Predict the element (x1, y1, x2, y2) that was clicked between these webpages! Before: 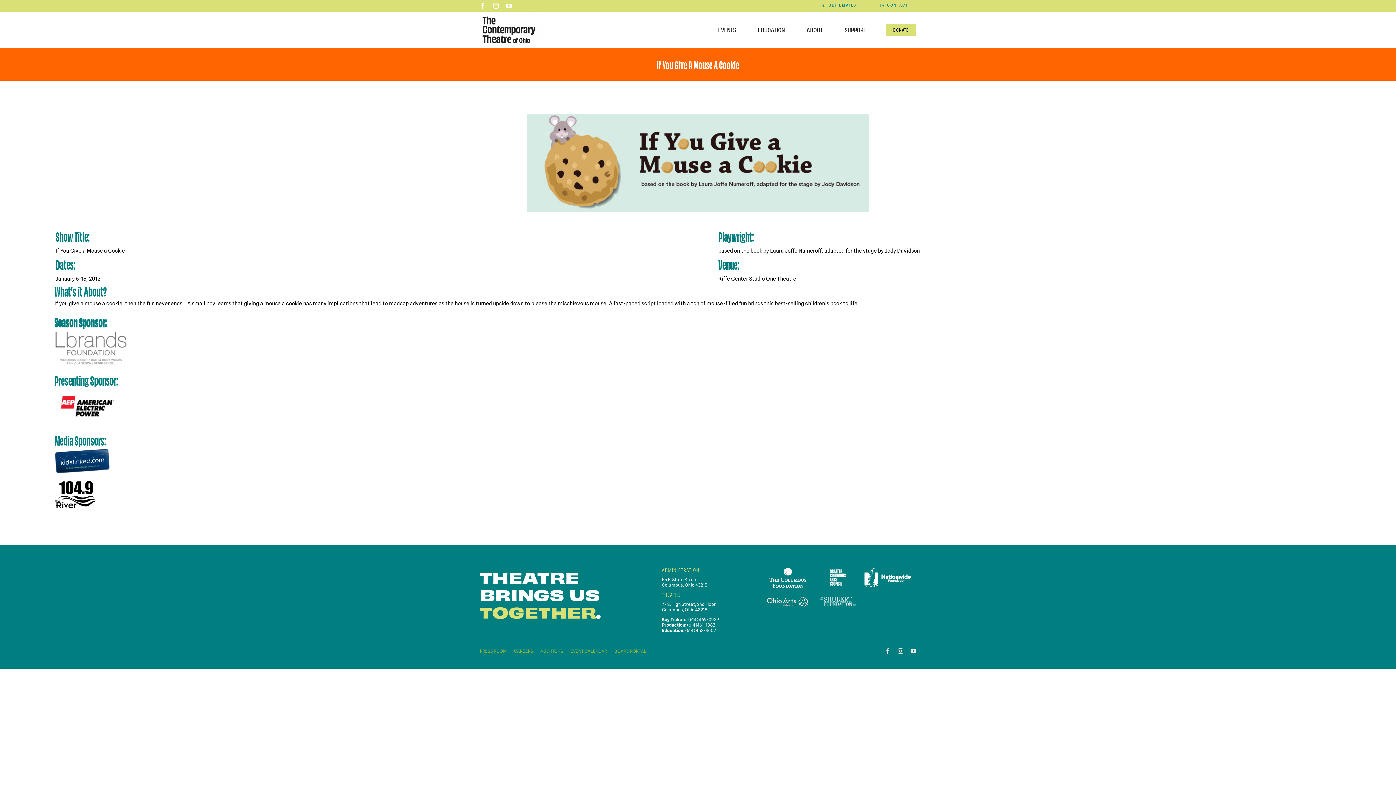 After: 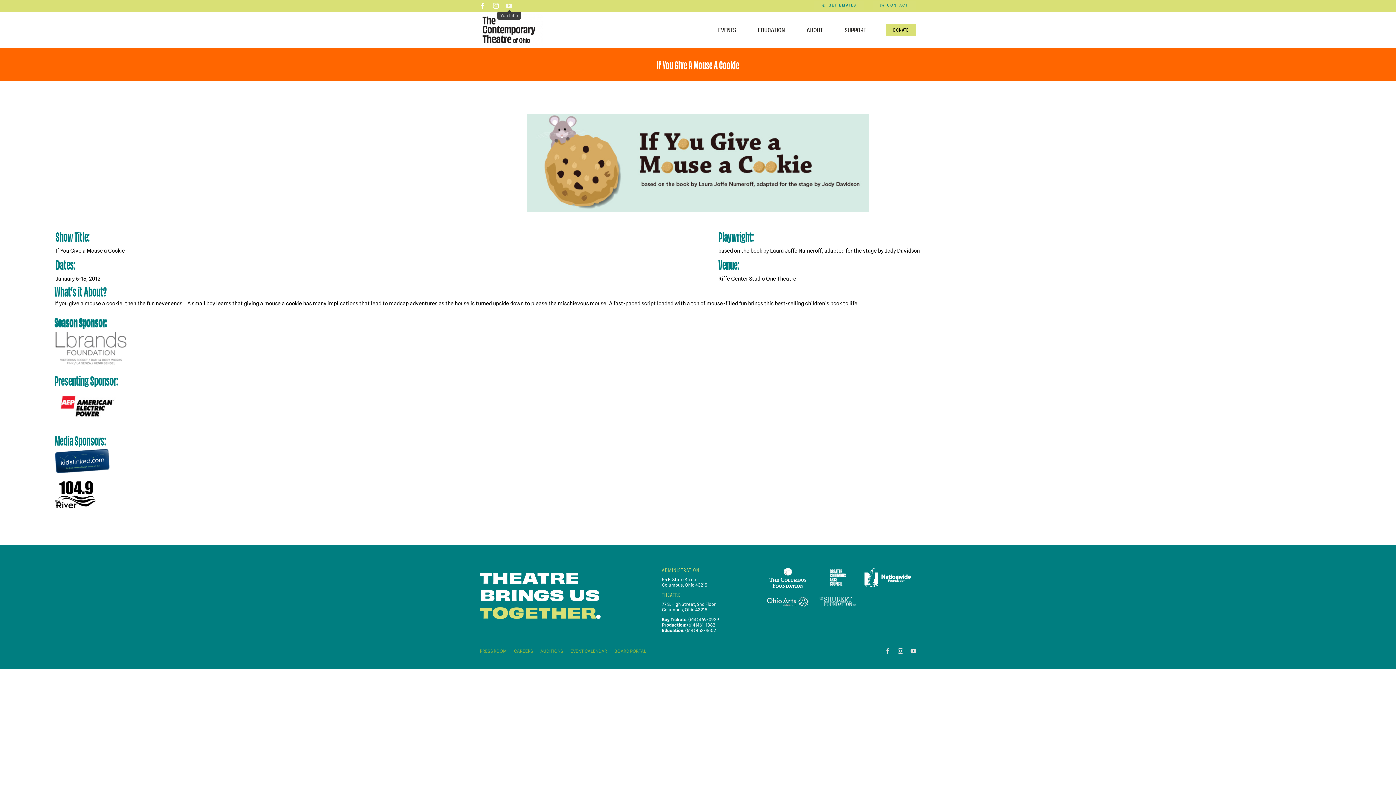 Action: label: youtube bbox: (506, 2, 512, 8)